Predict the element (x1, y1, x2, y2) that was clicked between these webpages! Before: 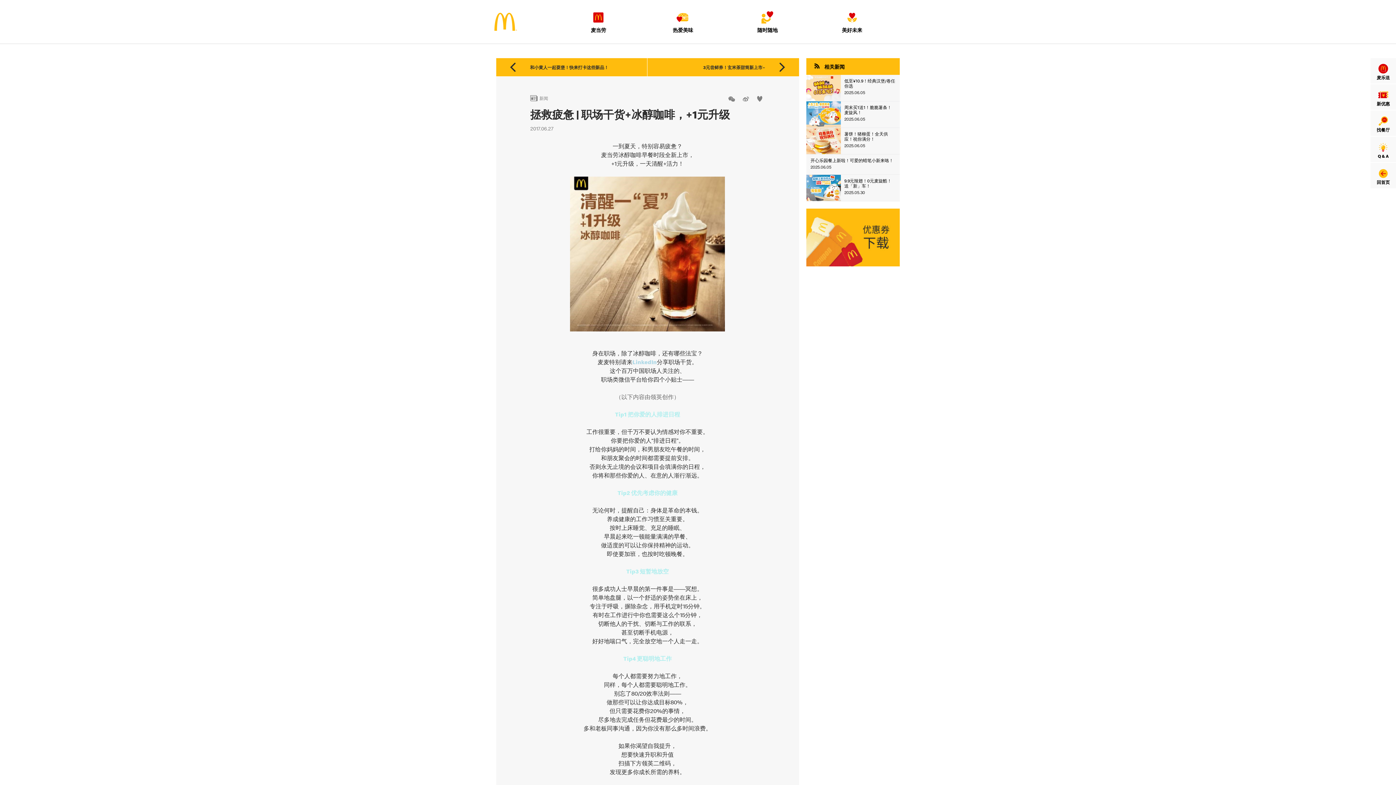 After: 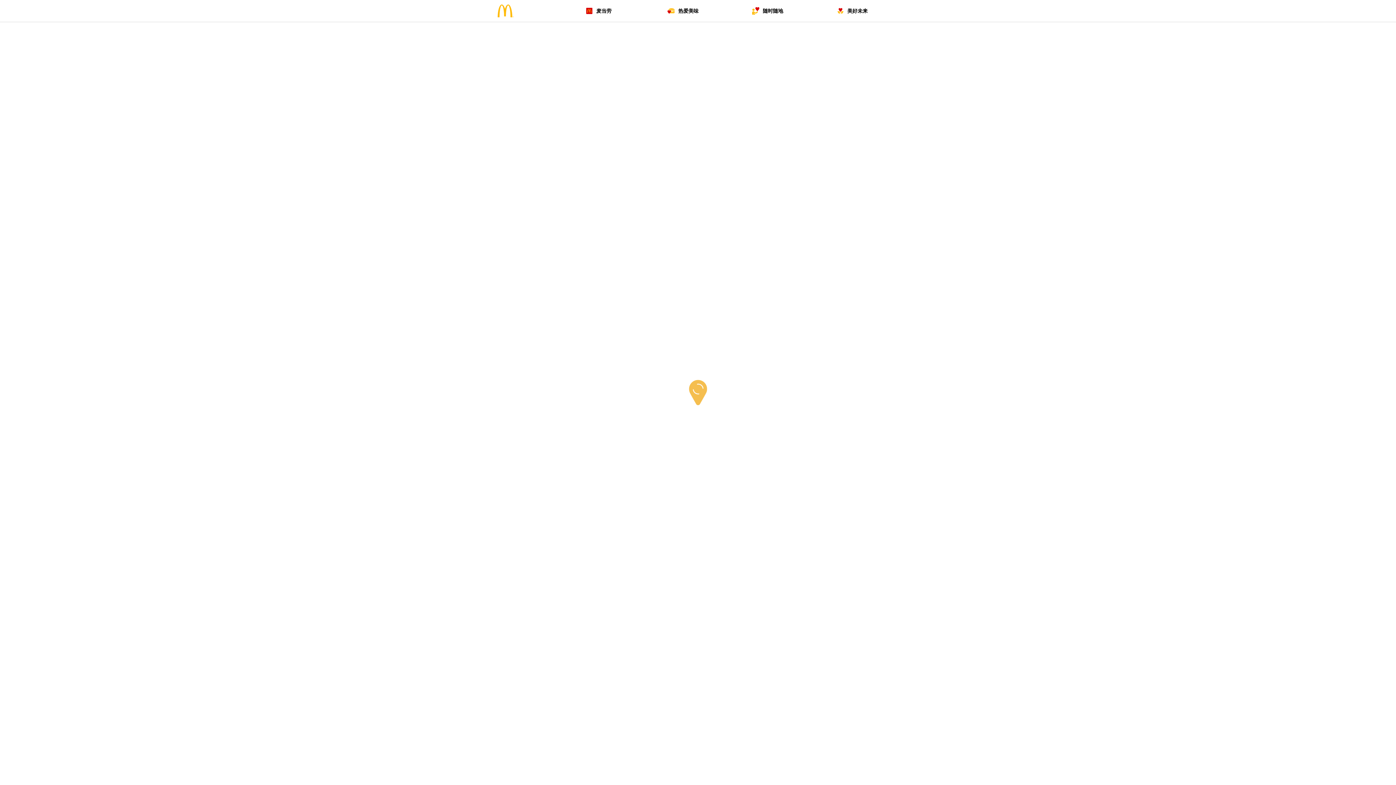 Action: label: 找餐厅 bbox: (1370, 110, 1396, 136)